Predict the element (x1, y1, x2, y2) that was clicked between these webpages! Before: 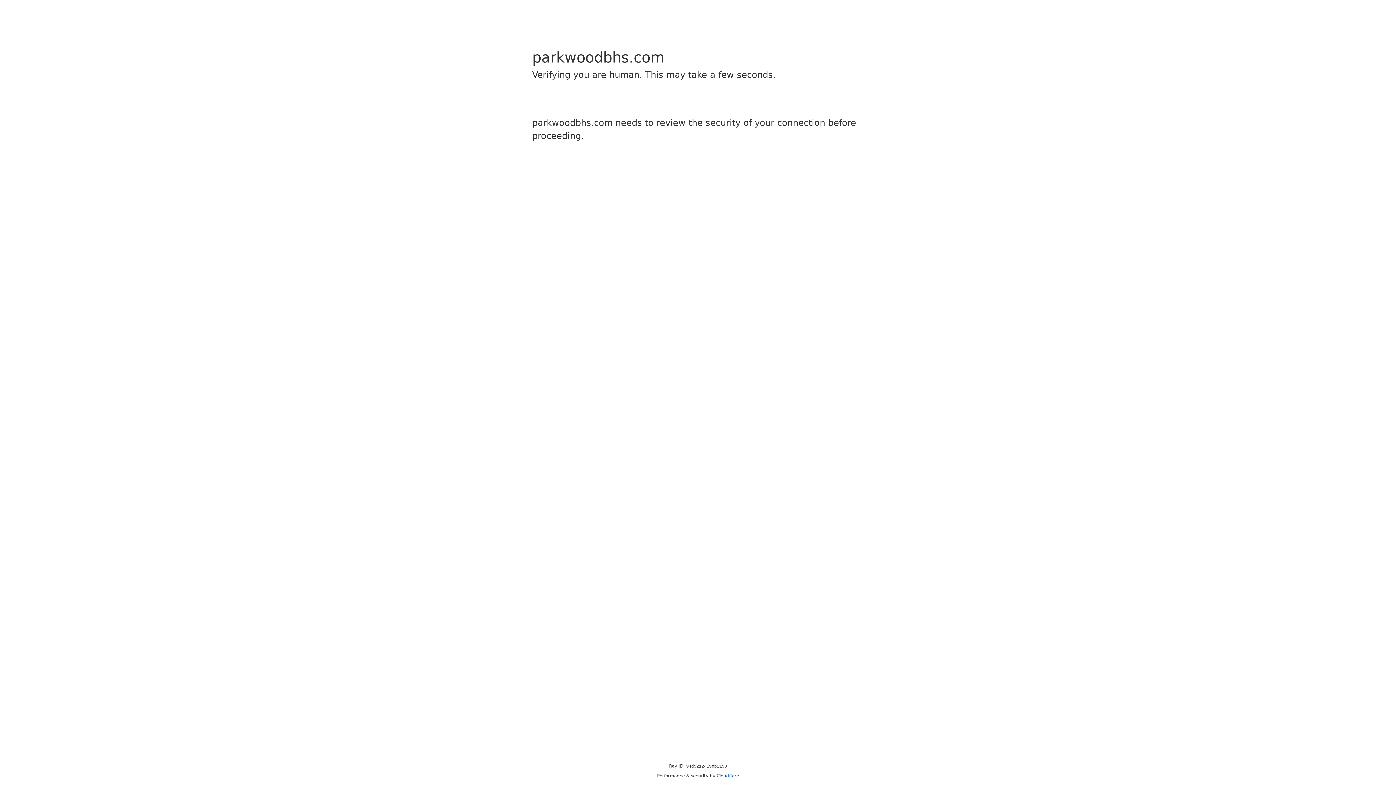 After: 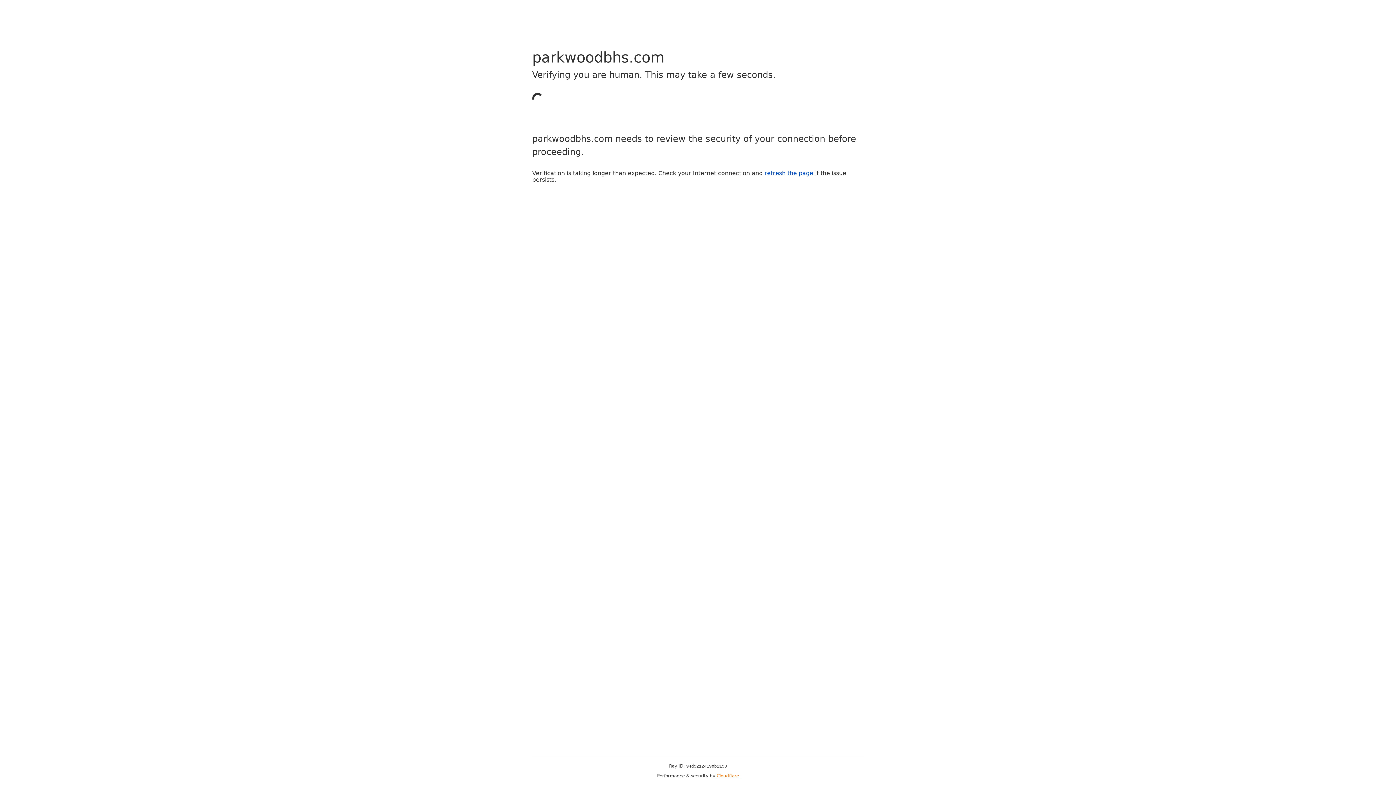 Action: bbox: (716, 773, 739, 778) label: Cloudflare